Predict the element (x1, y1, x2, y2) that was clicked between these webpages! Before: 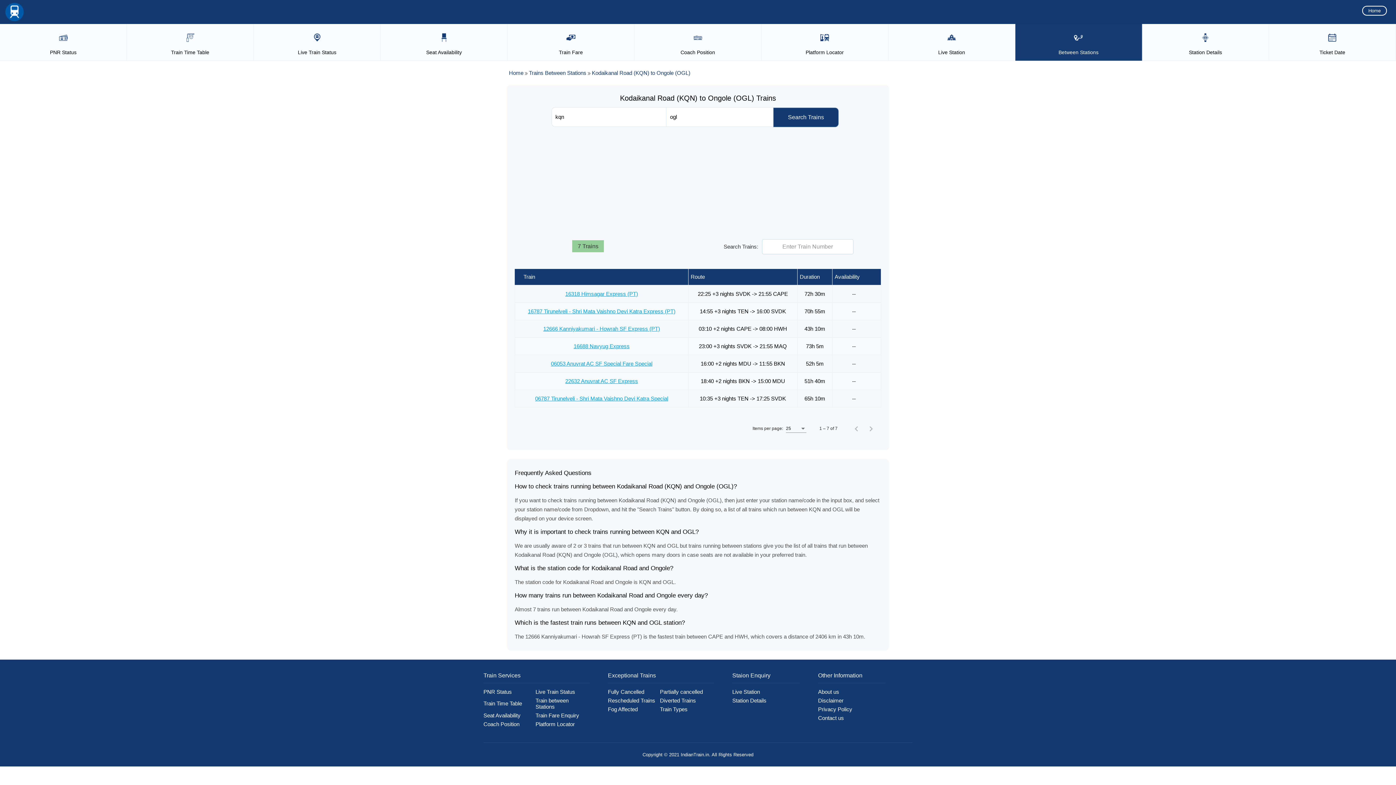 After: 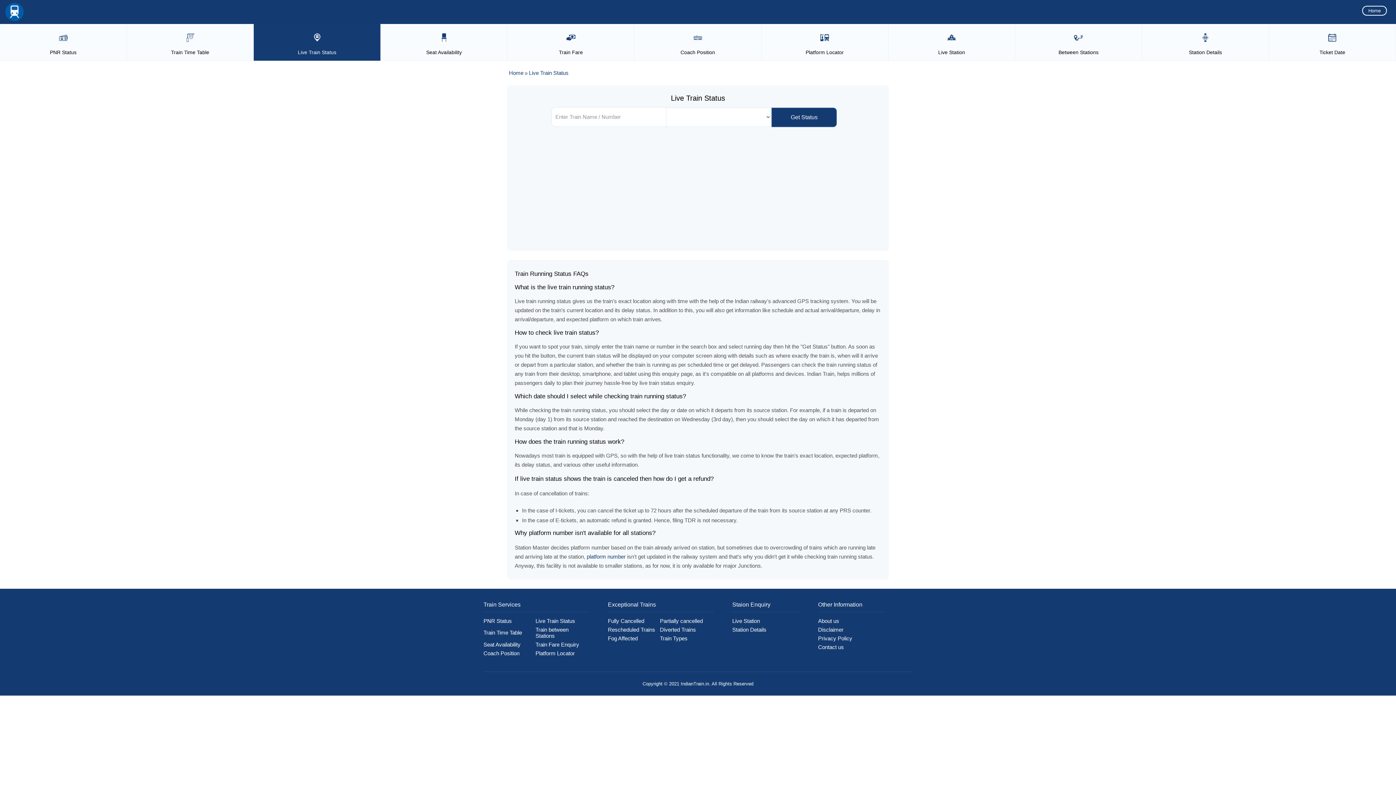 Action: bbox: (255, 29, 378, 55) label: Live Train Status